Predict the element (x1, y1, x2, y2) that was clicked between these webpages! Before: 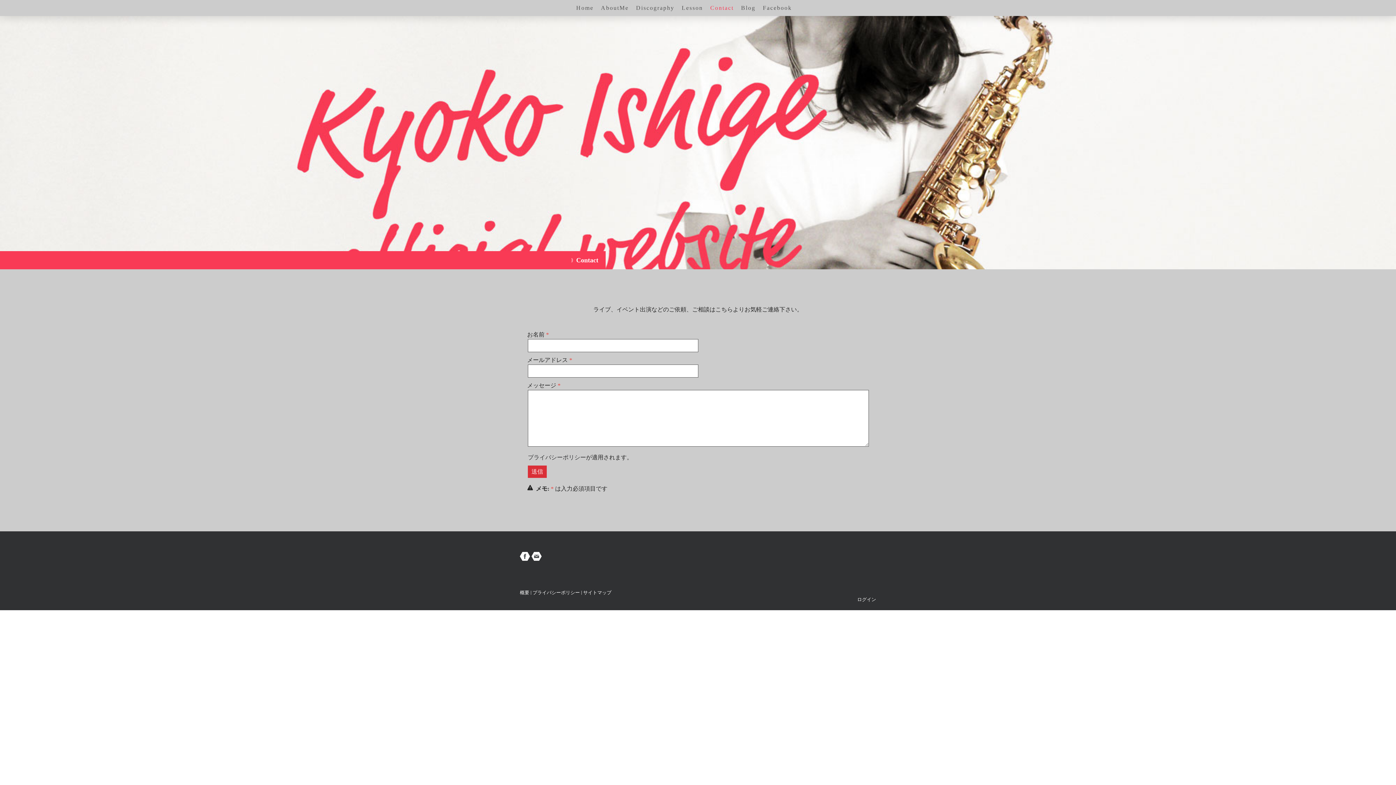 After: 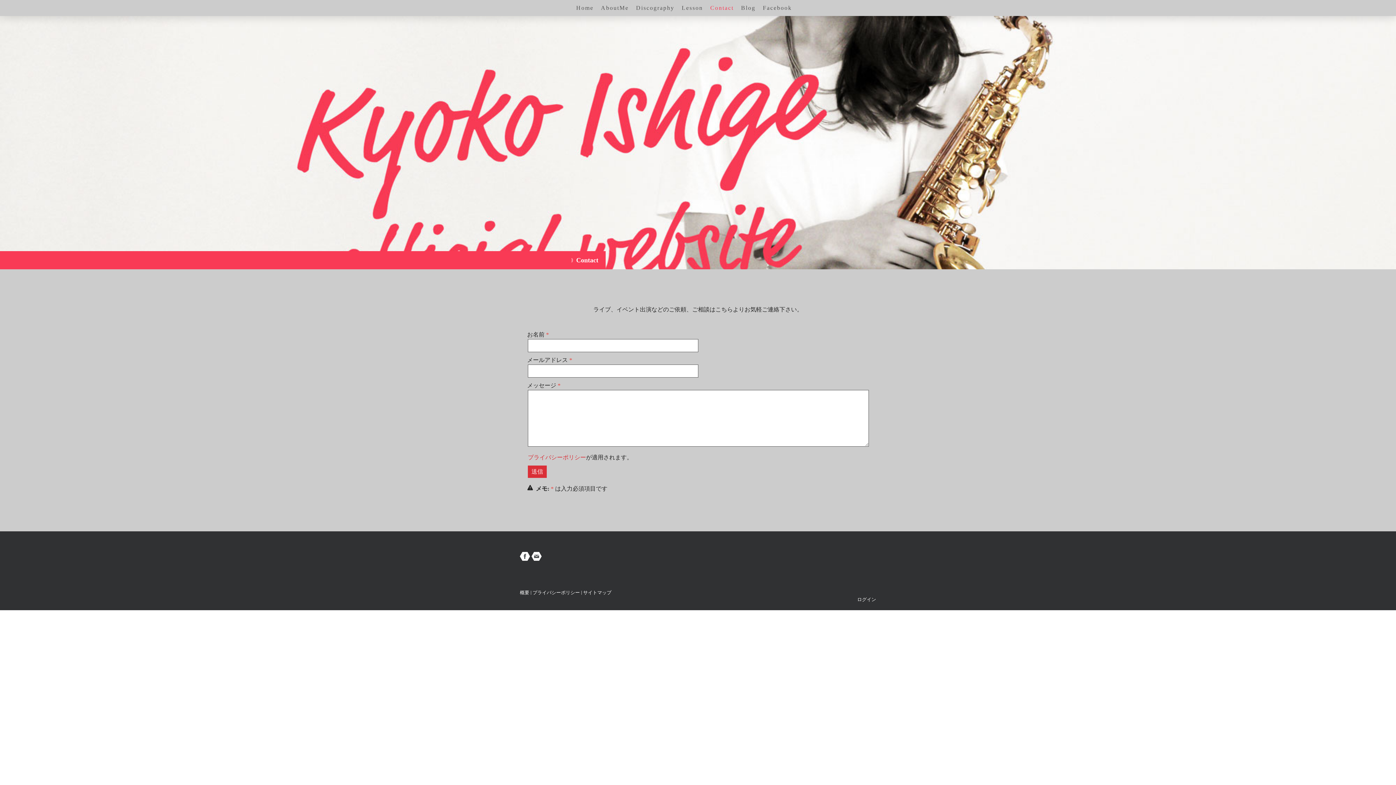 Action: bbox: (528, 454, 586, 460) label: プライバシーポリシー